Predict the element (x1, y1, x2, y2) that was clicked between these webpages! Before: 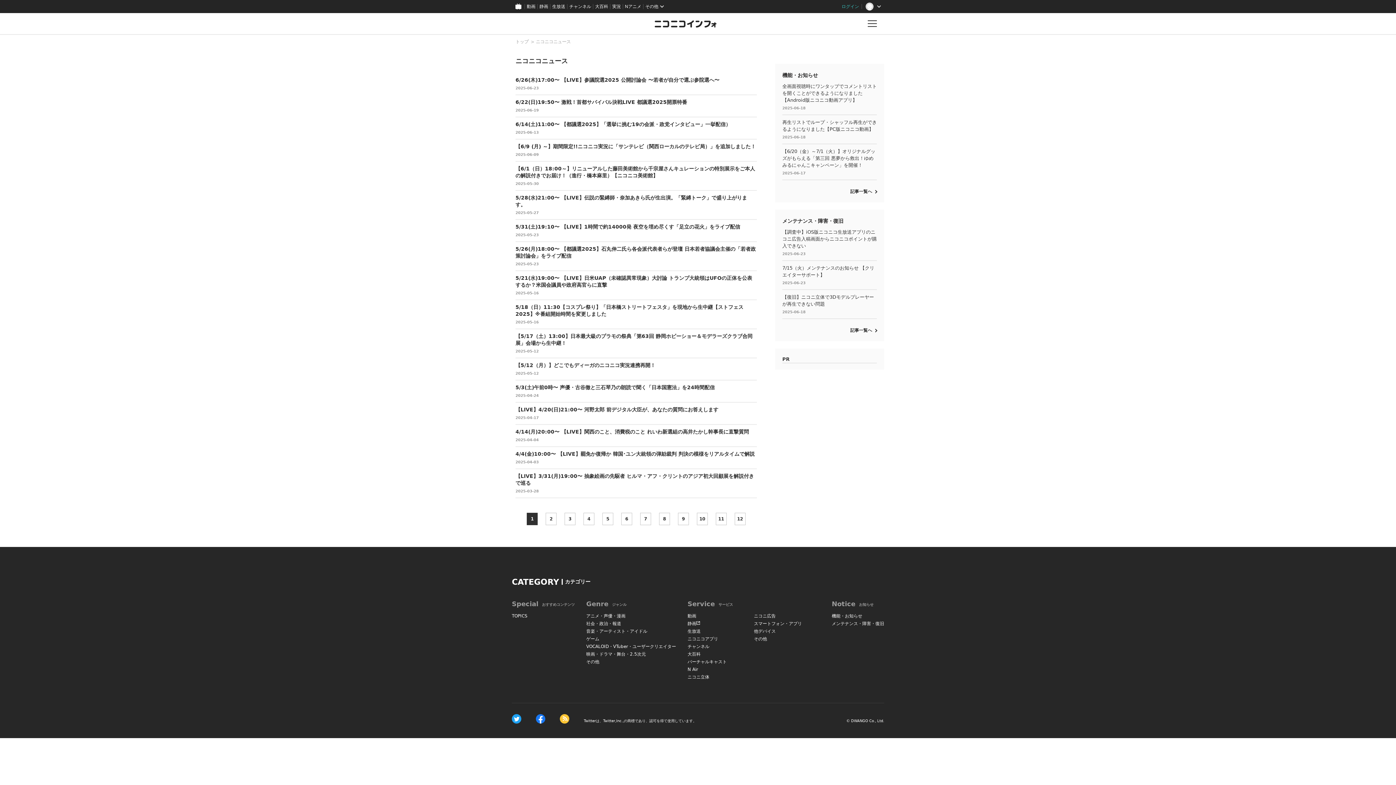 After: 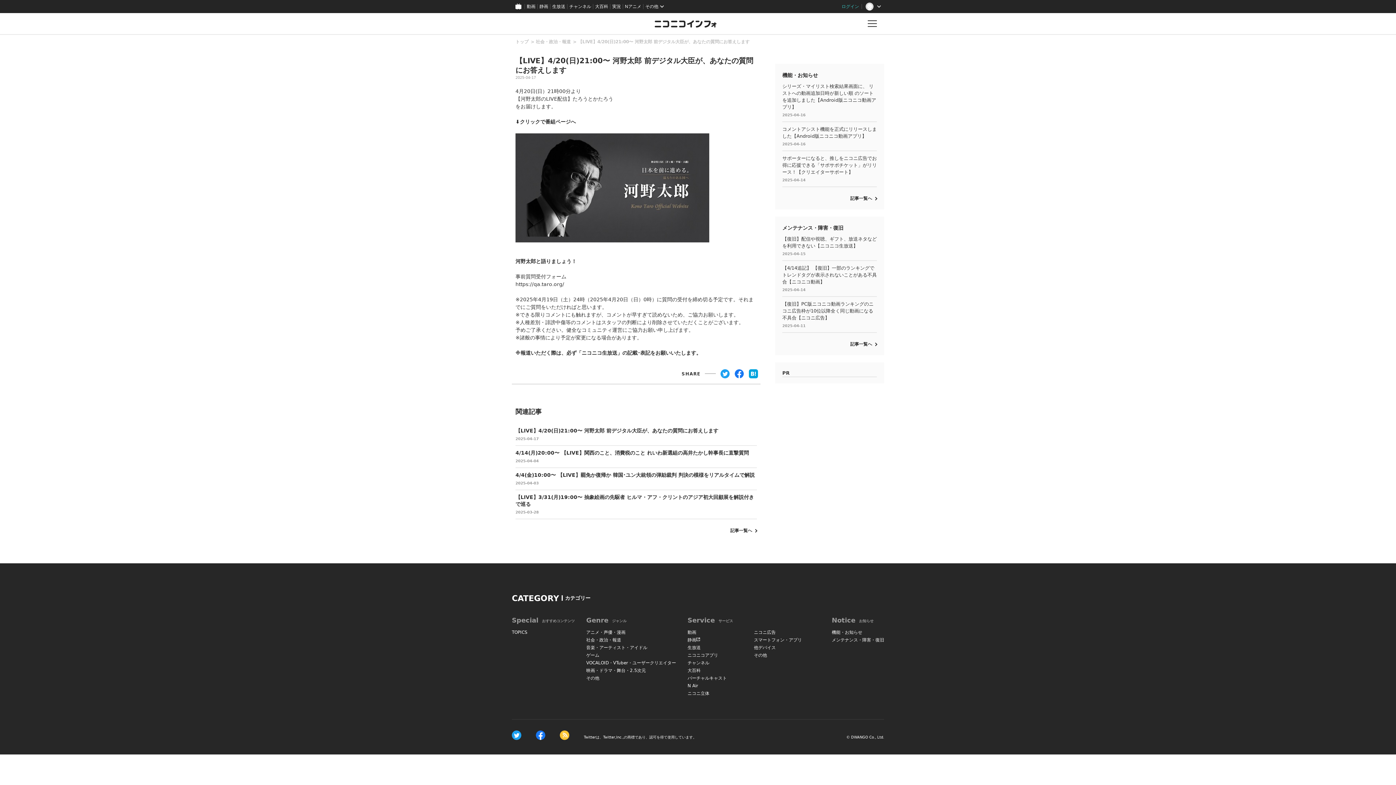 Action: bbox: (515, 402, 757, 424) label: 【LIVE】4/20(日)21:00〜 河野太郎 前デジタル大臣が、あなたの質問にお答えします

2025-04-17